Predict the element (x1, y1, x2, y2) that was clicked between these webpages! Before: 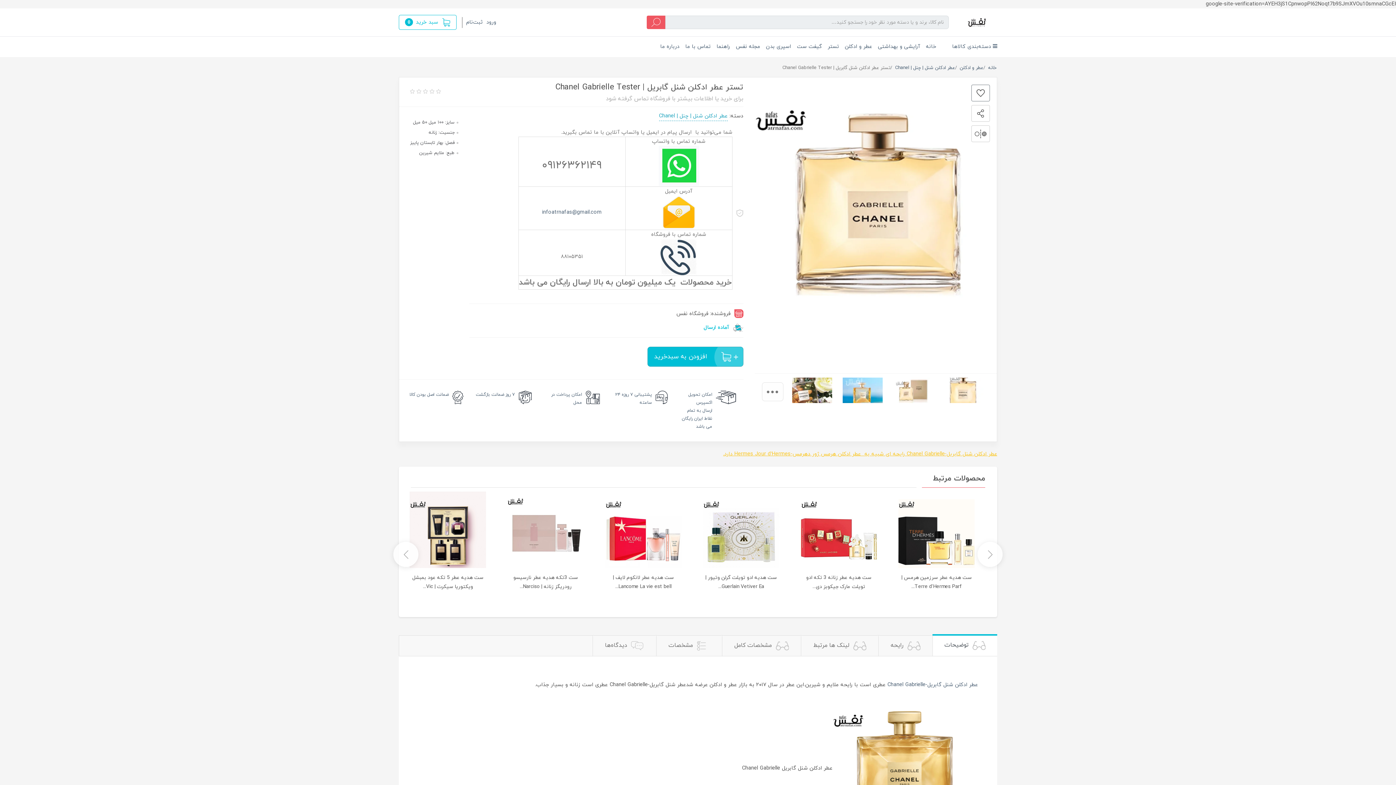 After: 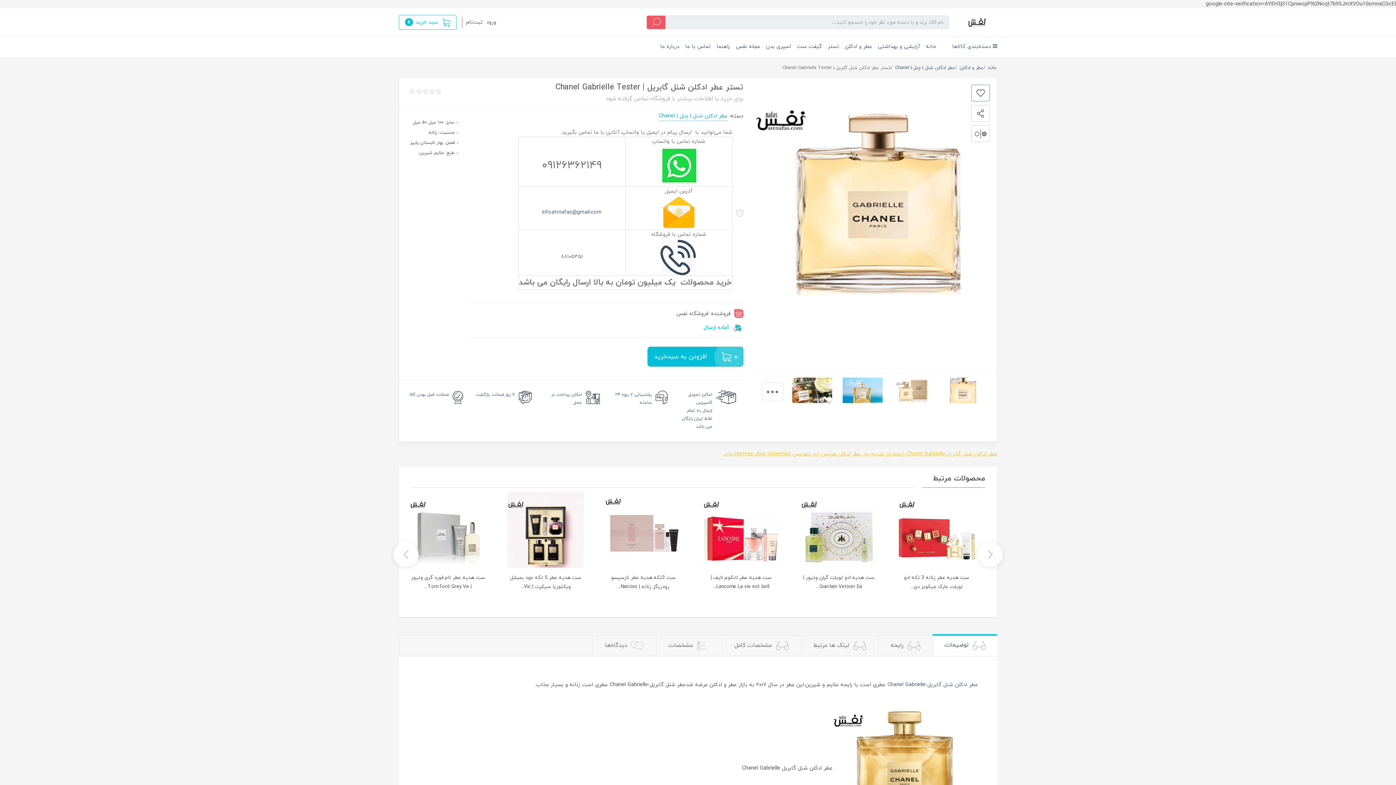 Action: bbox: (393, 542, 418, 567)